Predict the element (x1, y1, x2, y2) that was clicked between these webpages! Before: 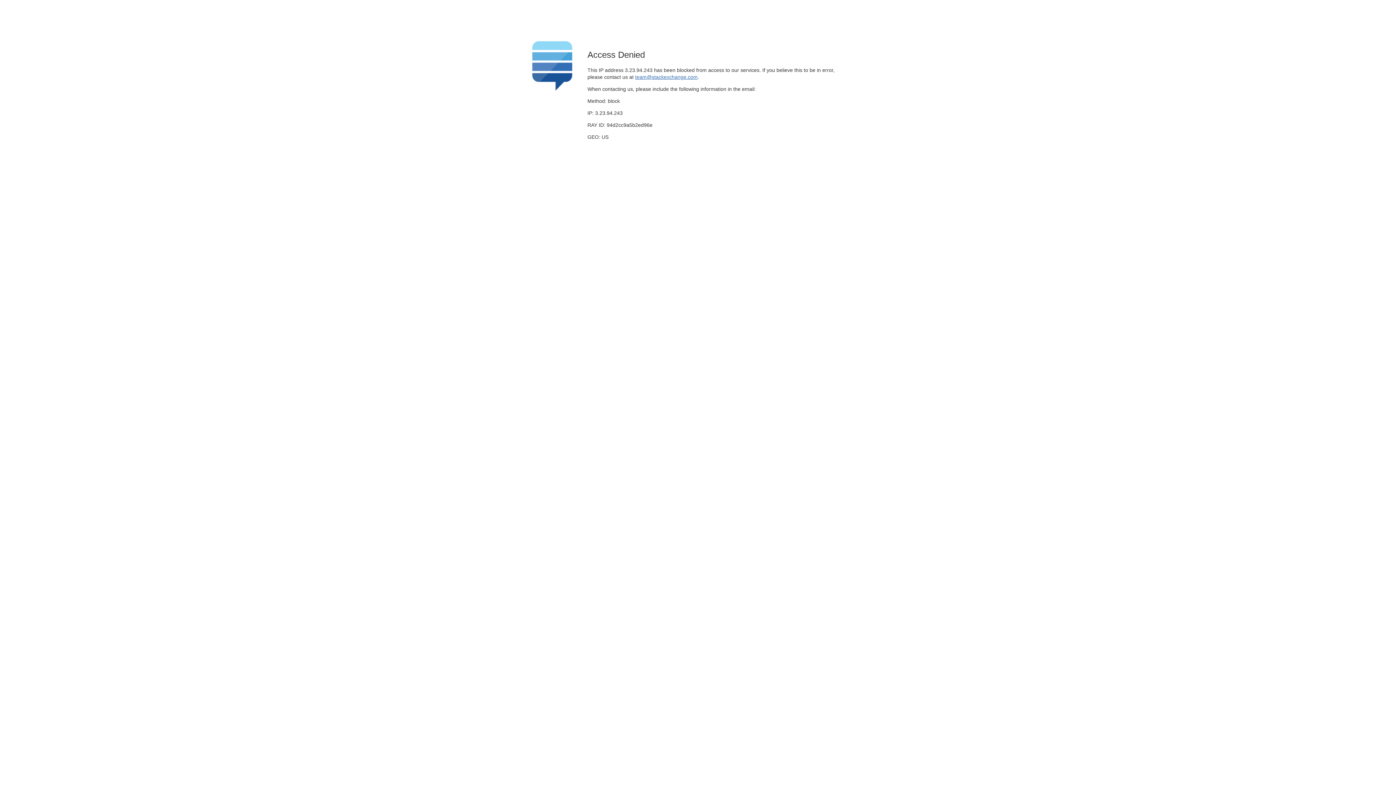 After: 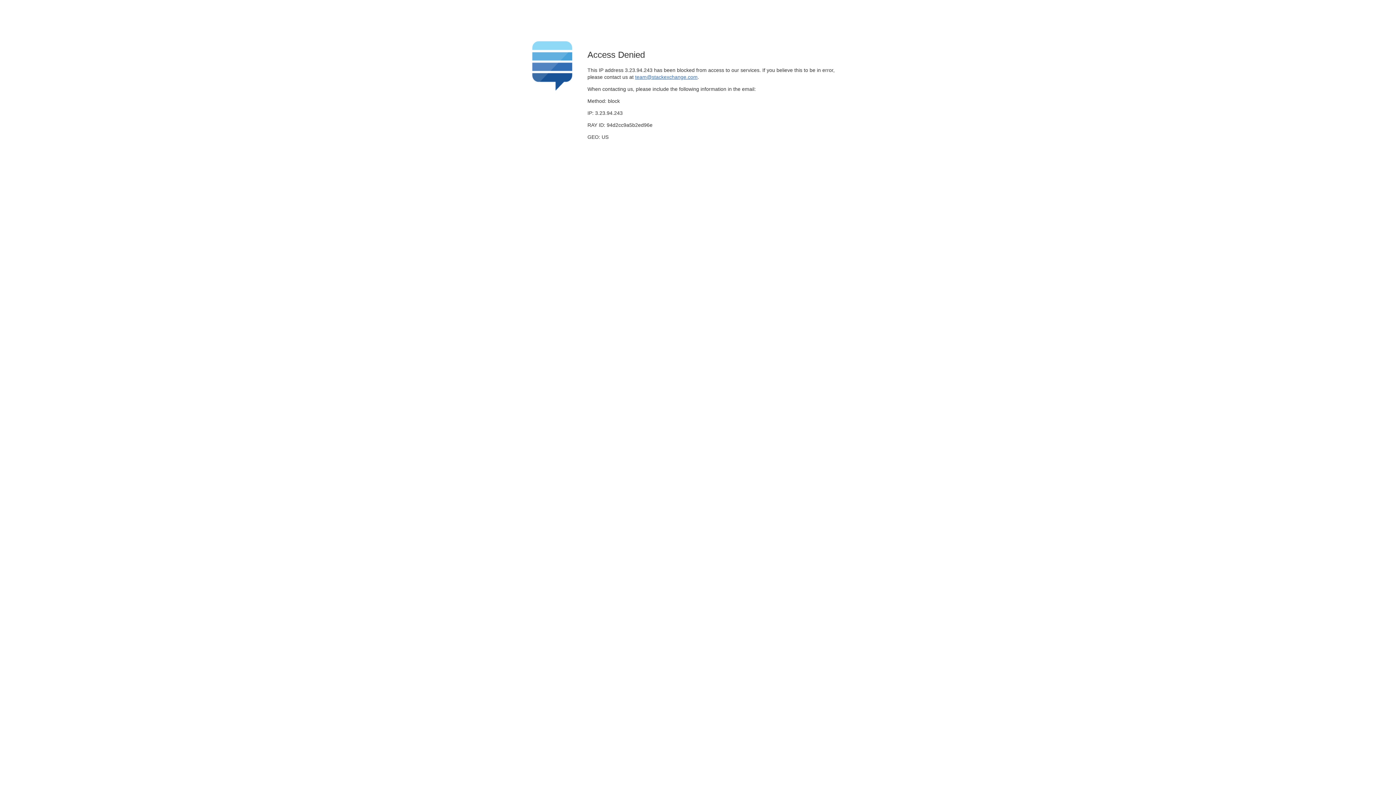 Action: label: team@stackexchange.com bbox: (635, 74, 697, 79)